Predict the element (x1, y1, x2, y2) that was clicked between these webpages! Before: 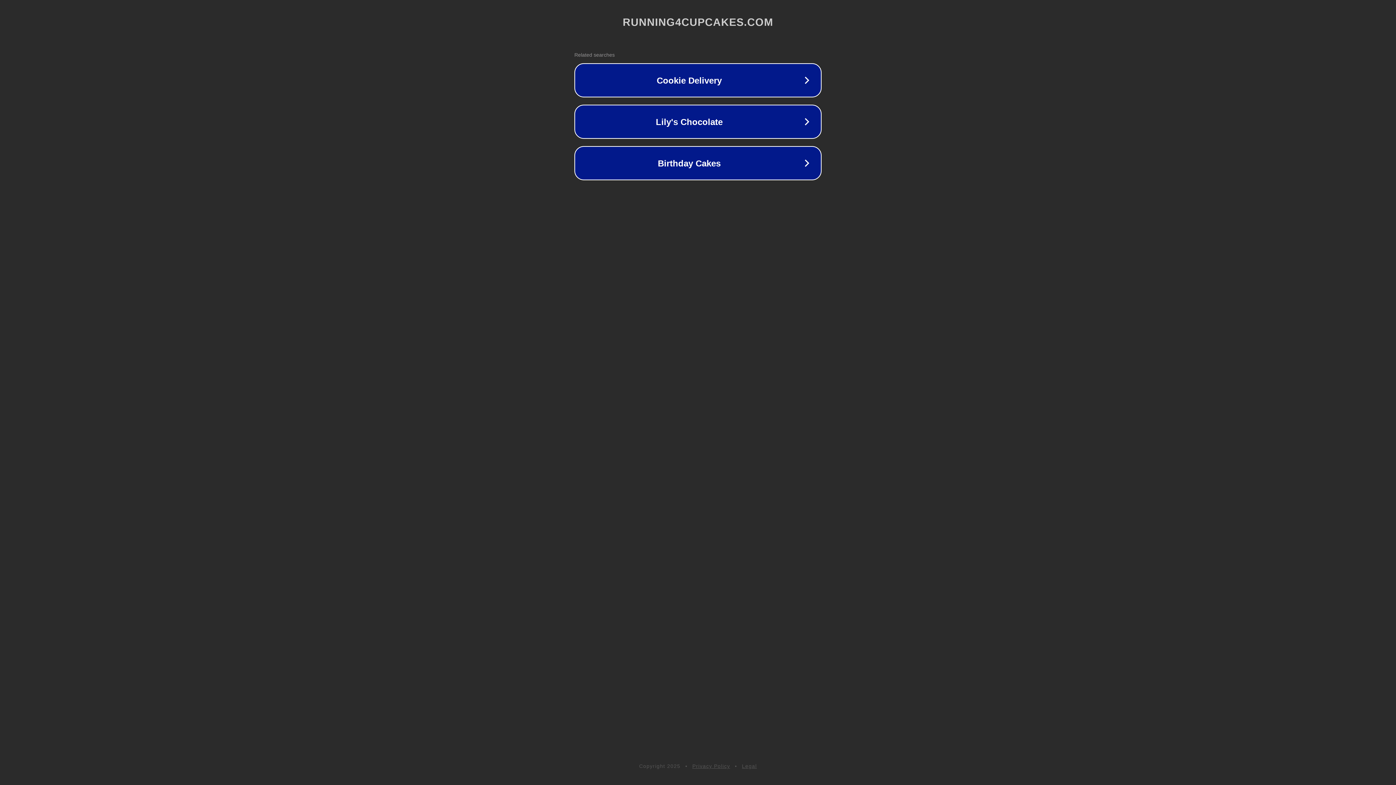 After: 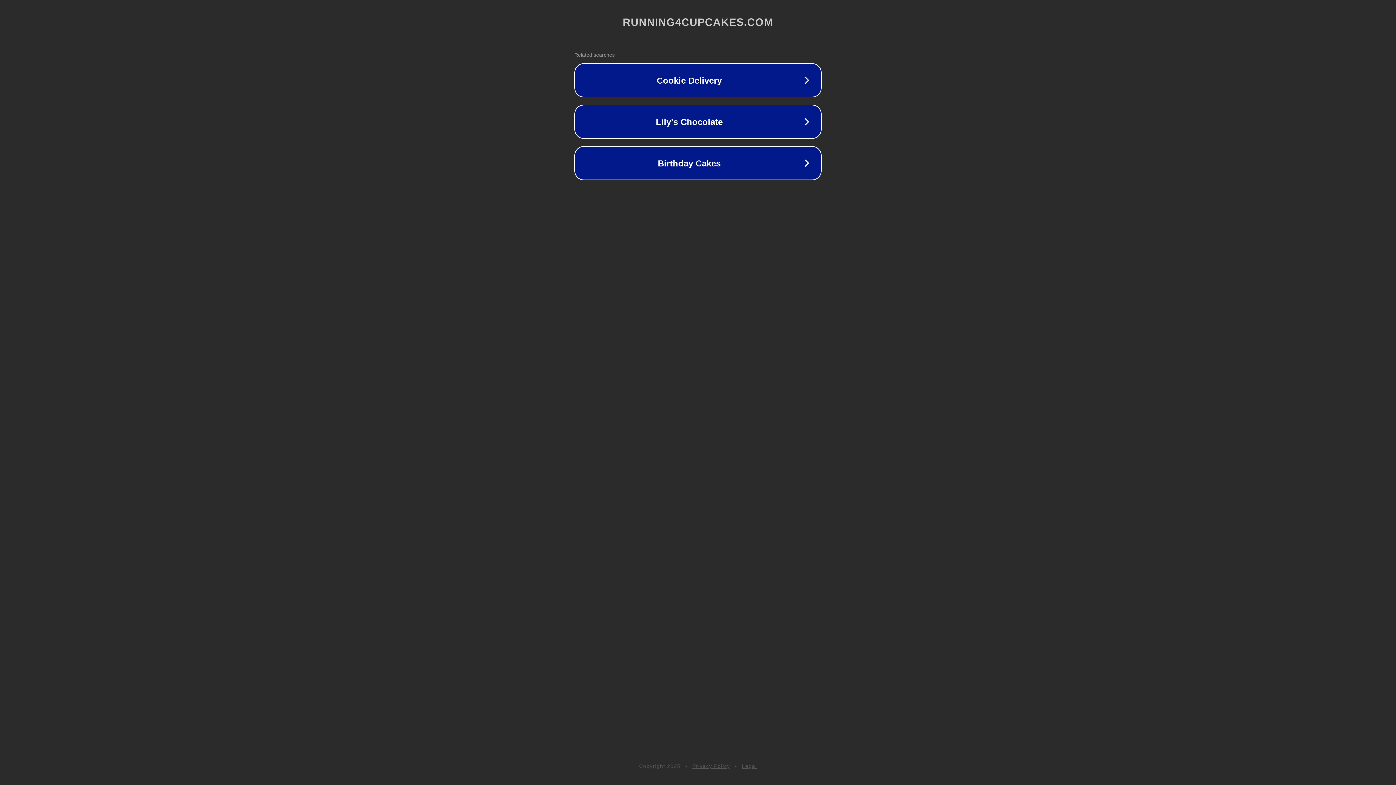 Action: bbox: (742, 763, 757, 769) label: Legal